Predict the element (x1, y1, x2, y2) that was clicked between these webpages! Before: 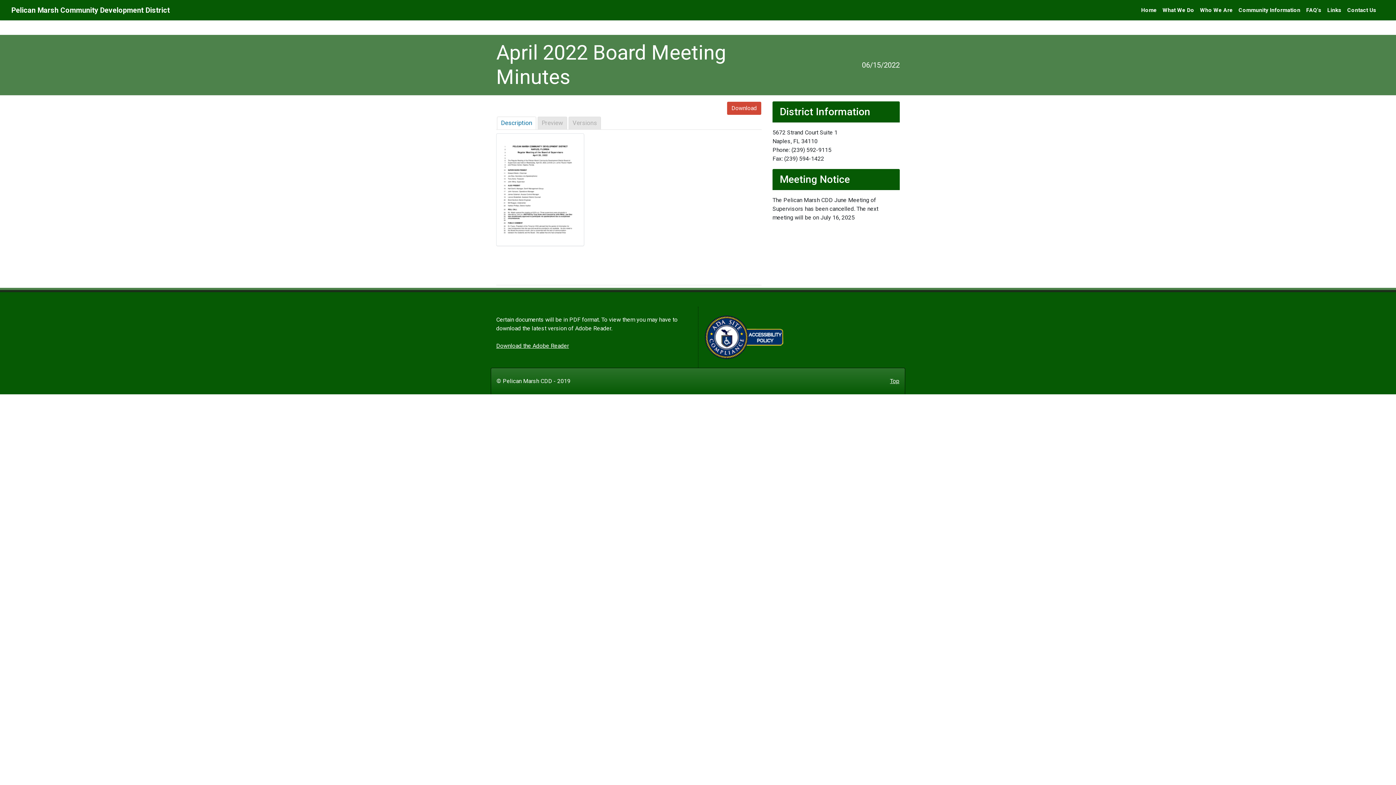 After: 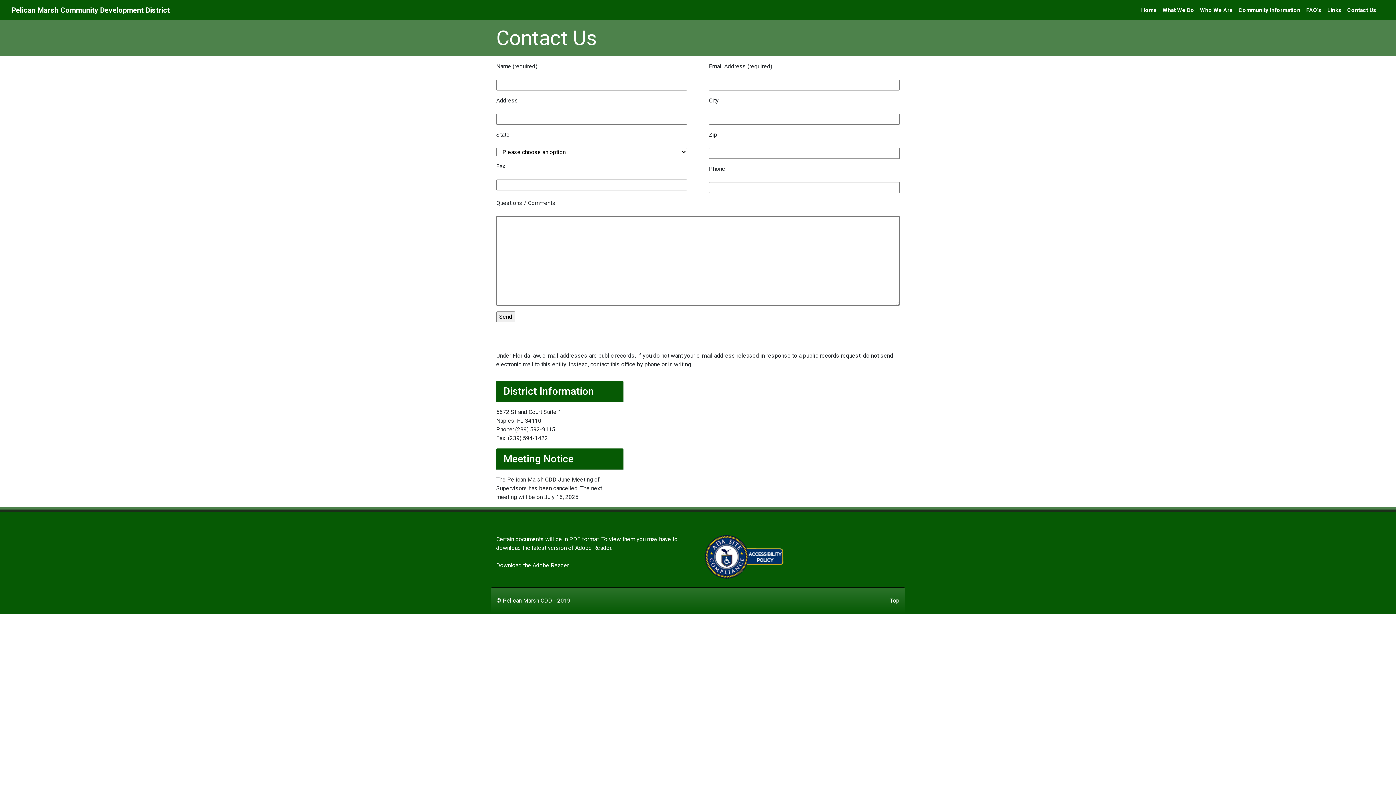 Action: label: Contact Us bbox: (1344, 3, 1379, 17)